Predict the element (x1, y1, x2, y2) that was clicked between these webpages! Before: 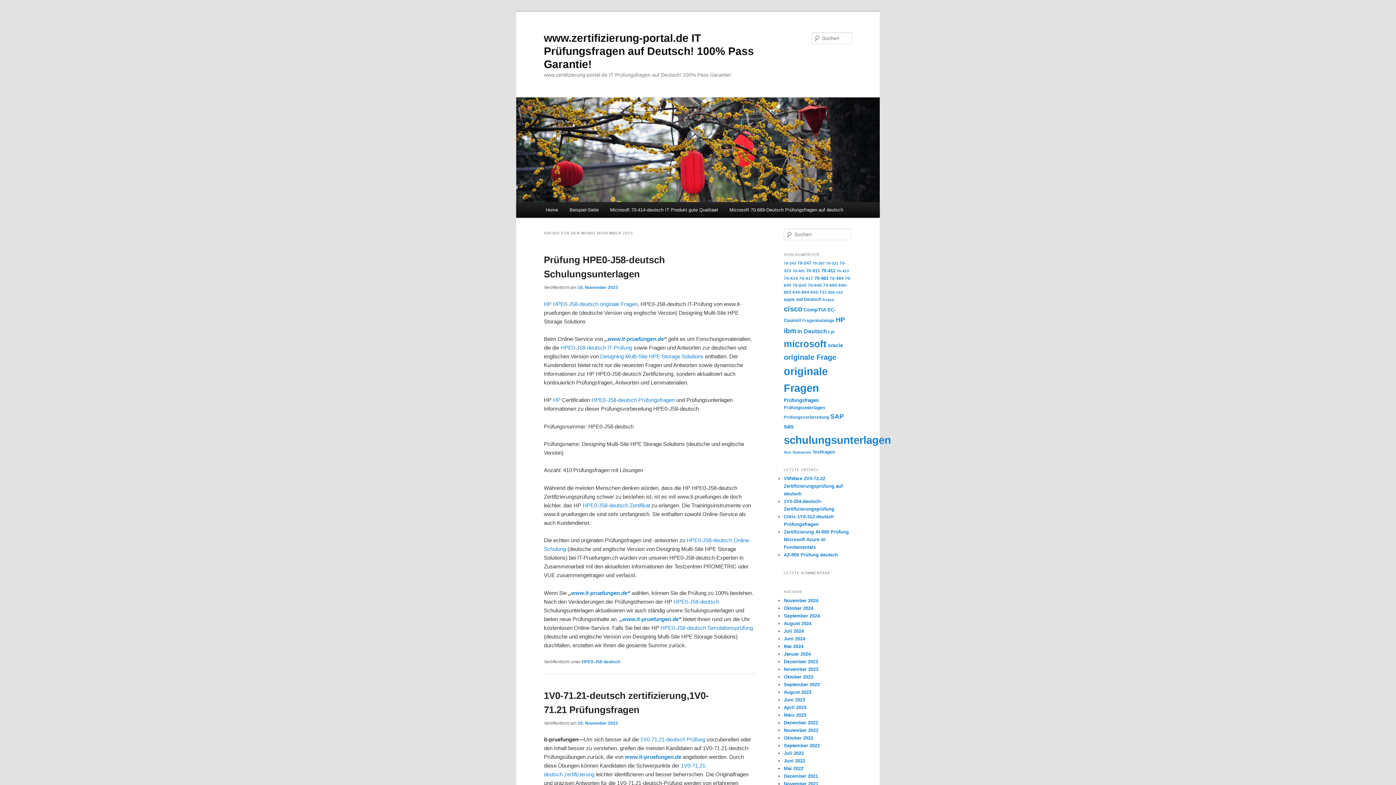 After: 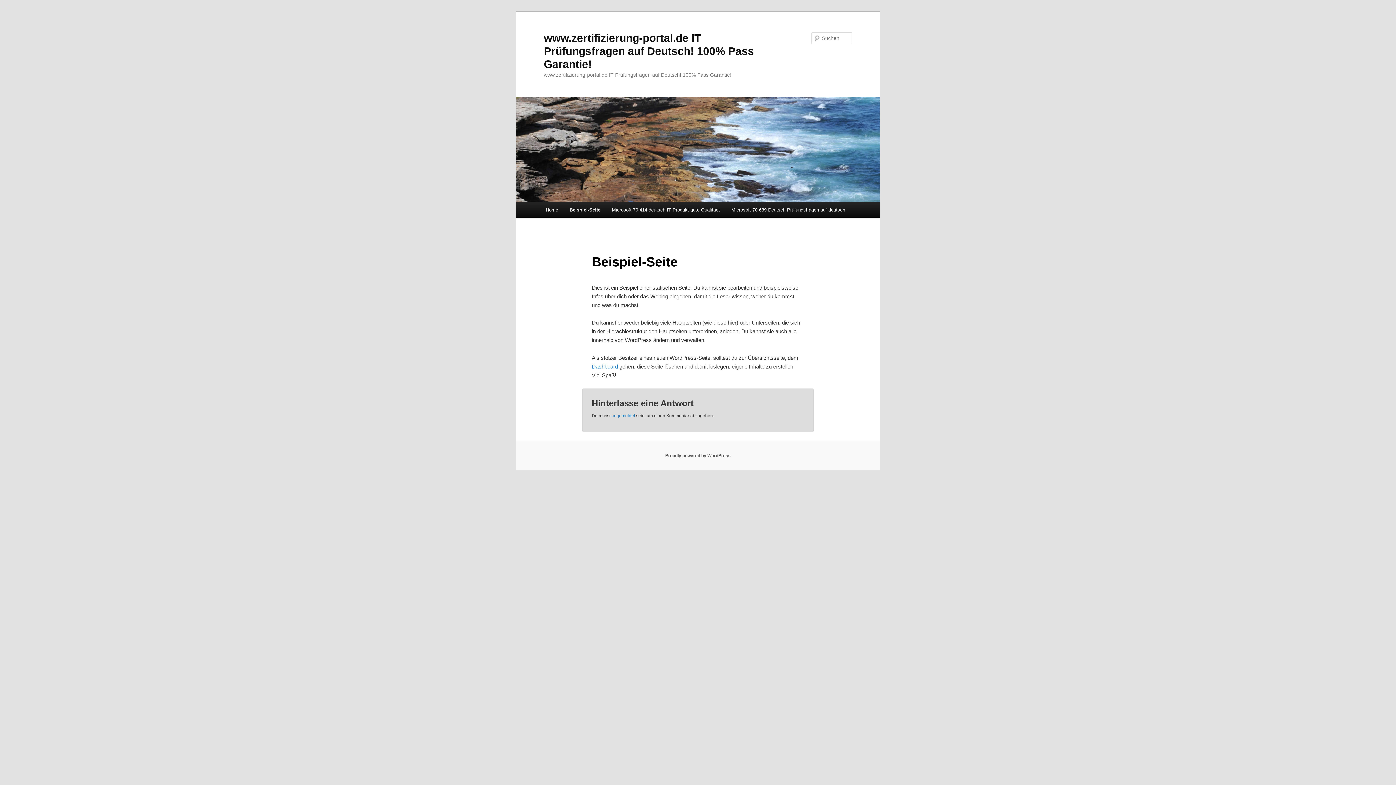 Action: label: Beispiel-Seite bbox: (563, 202, 604, 217)